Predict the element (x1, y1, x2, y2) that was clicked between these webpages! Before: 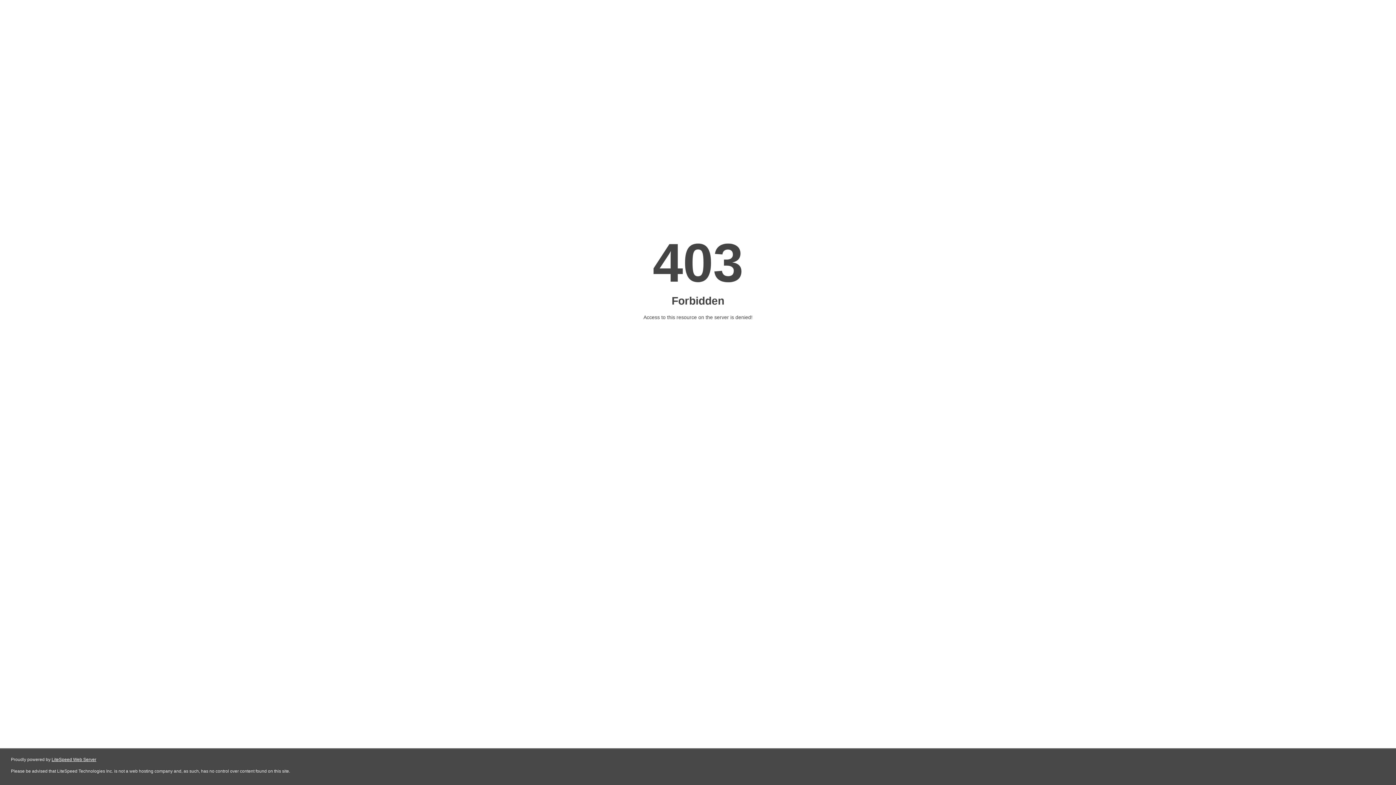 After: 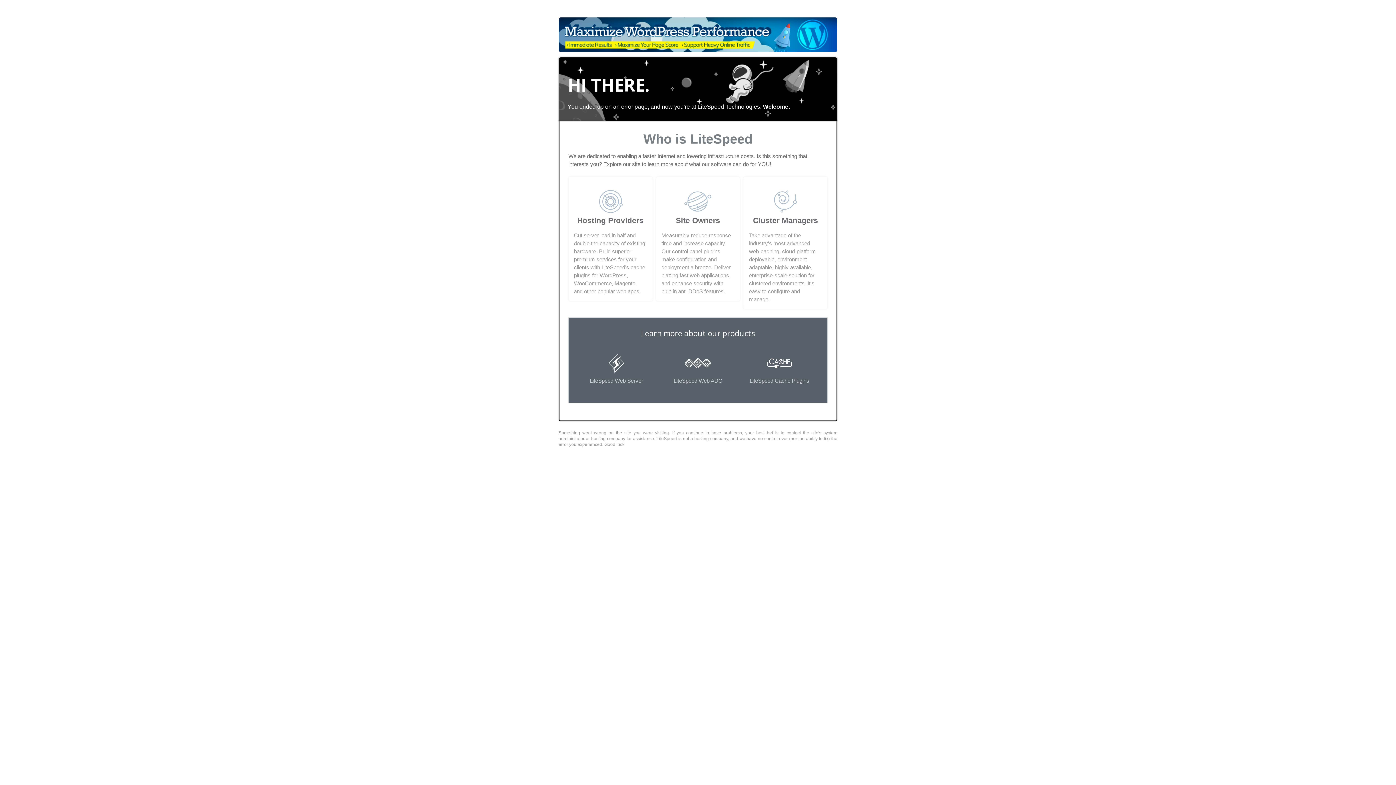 Action: bbox: (51, 757, 96, 762) label: LiteSpeed Web Server